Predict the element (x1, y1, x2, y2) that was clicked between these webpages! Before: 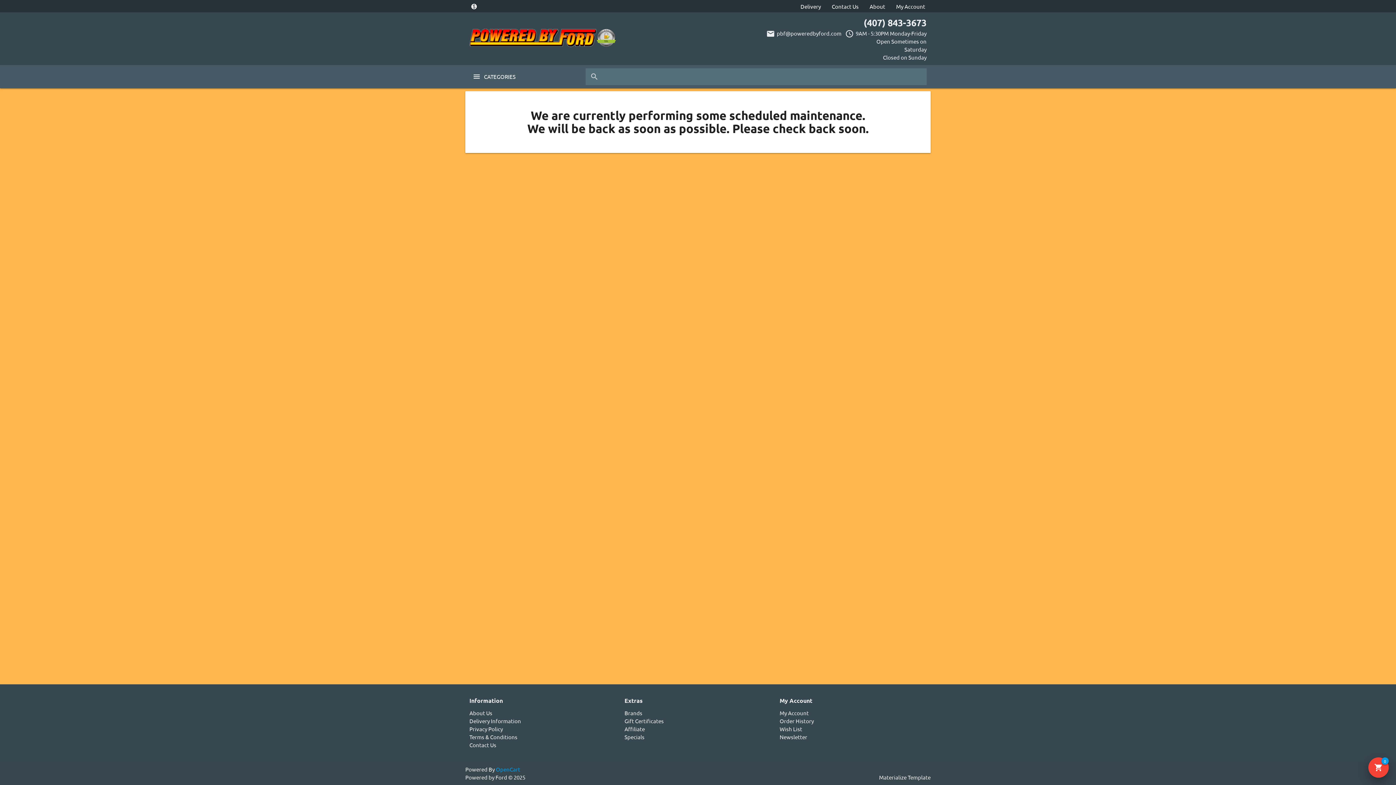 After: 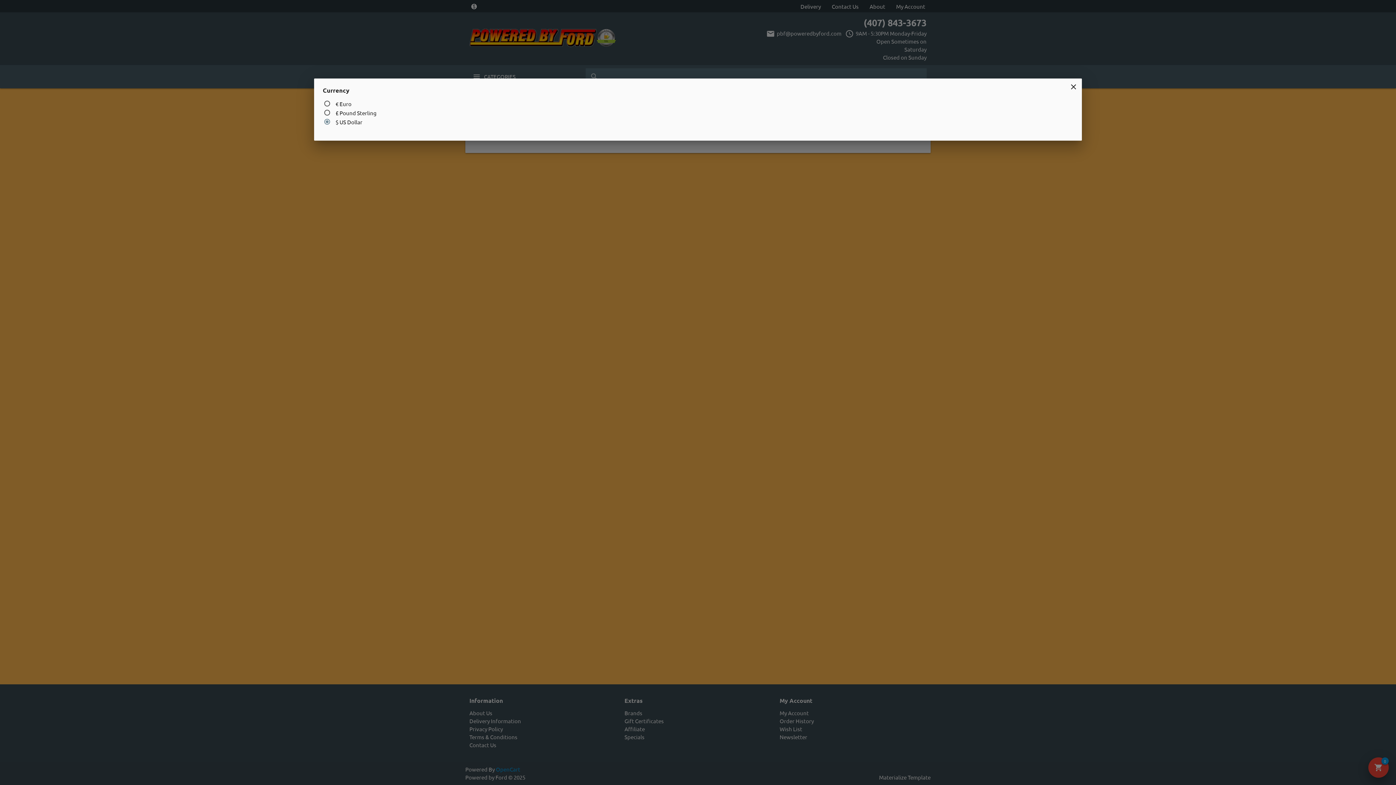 Action: bbox: (465, 0, 482, 12) label: monetization_on